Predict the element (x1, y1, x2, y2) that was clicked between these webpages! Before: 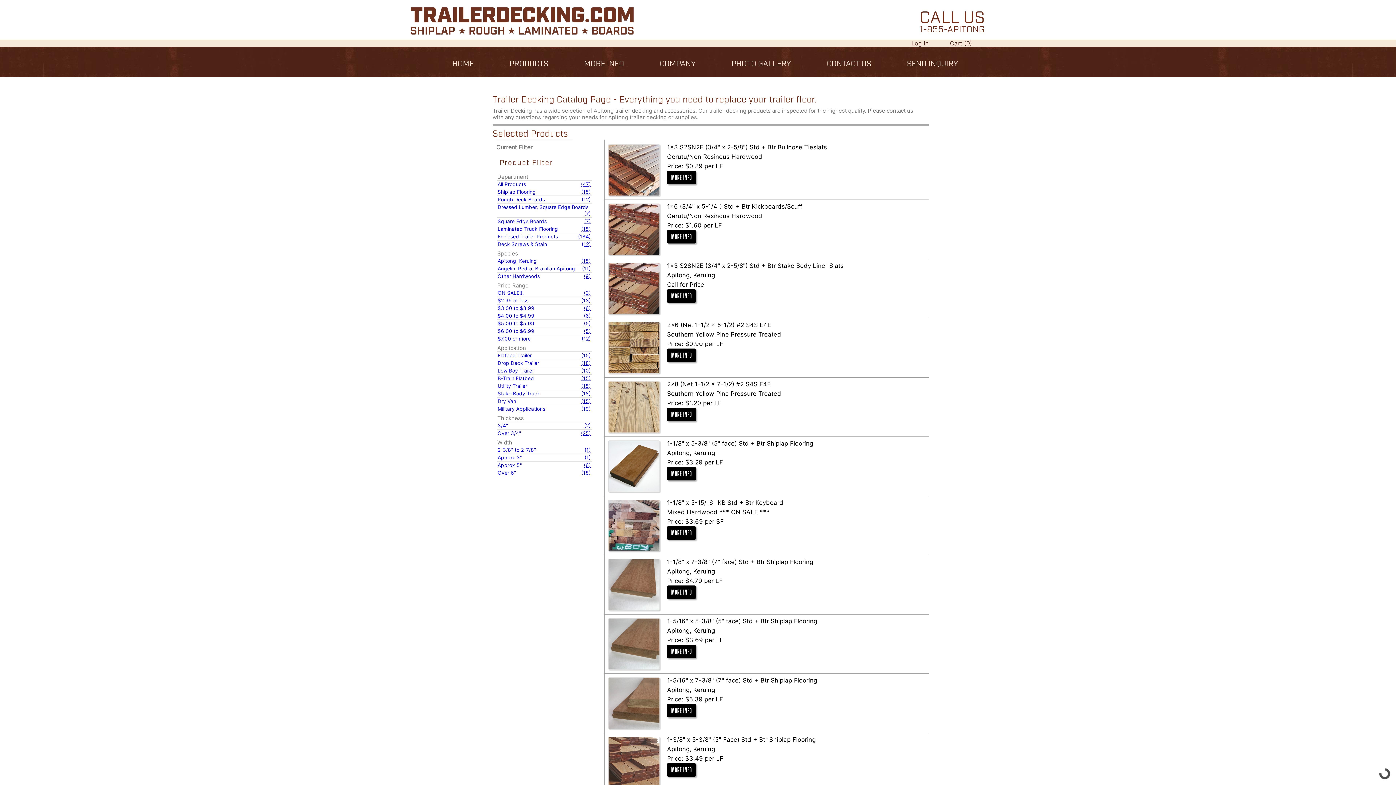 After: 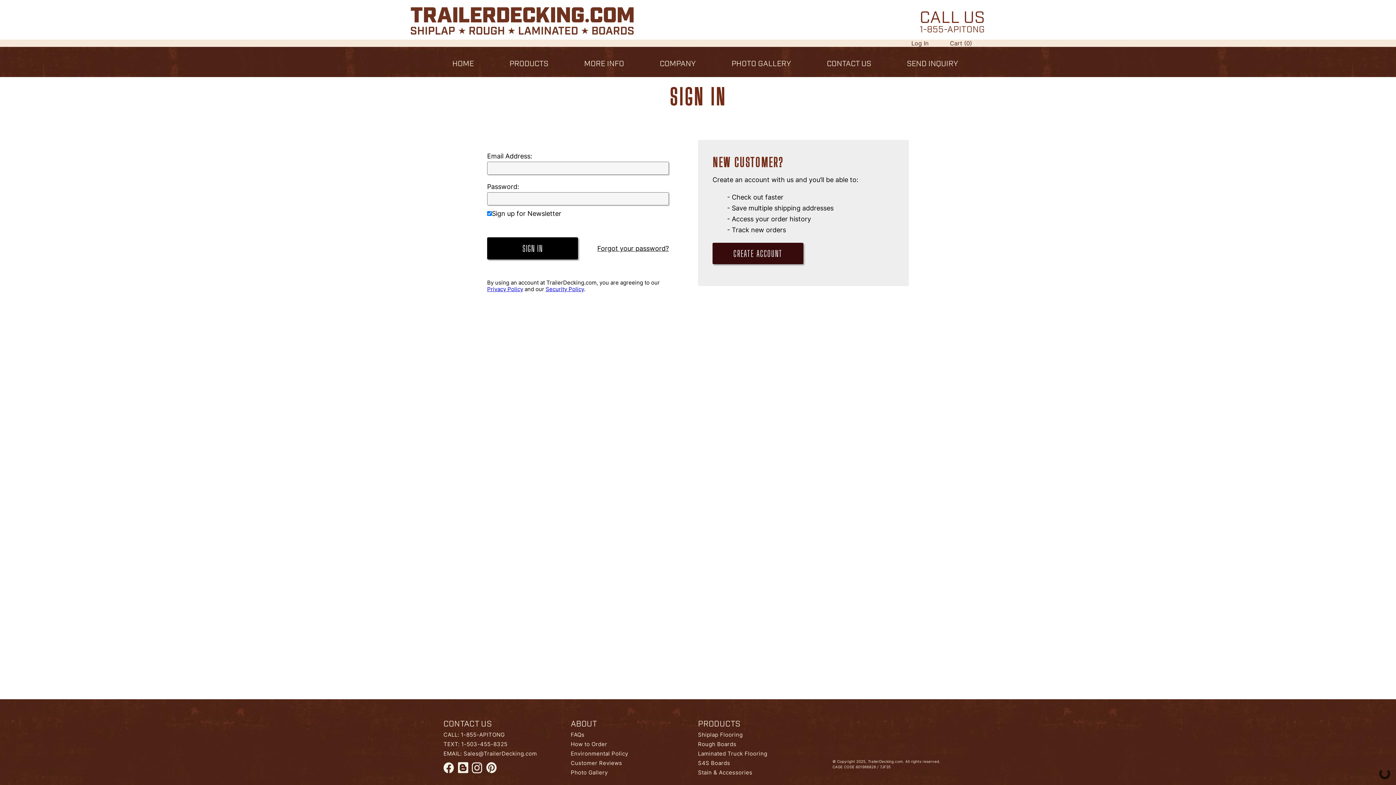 Action: label: Log In bbox: (905, 39, 934, 46)